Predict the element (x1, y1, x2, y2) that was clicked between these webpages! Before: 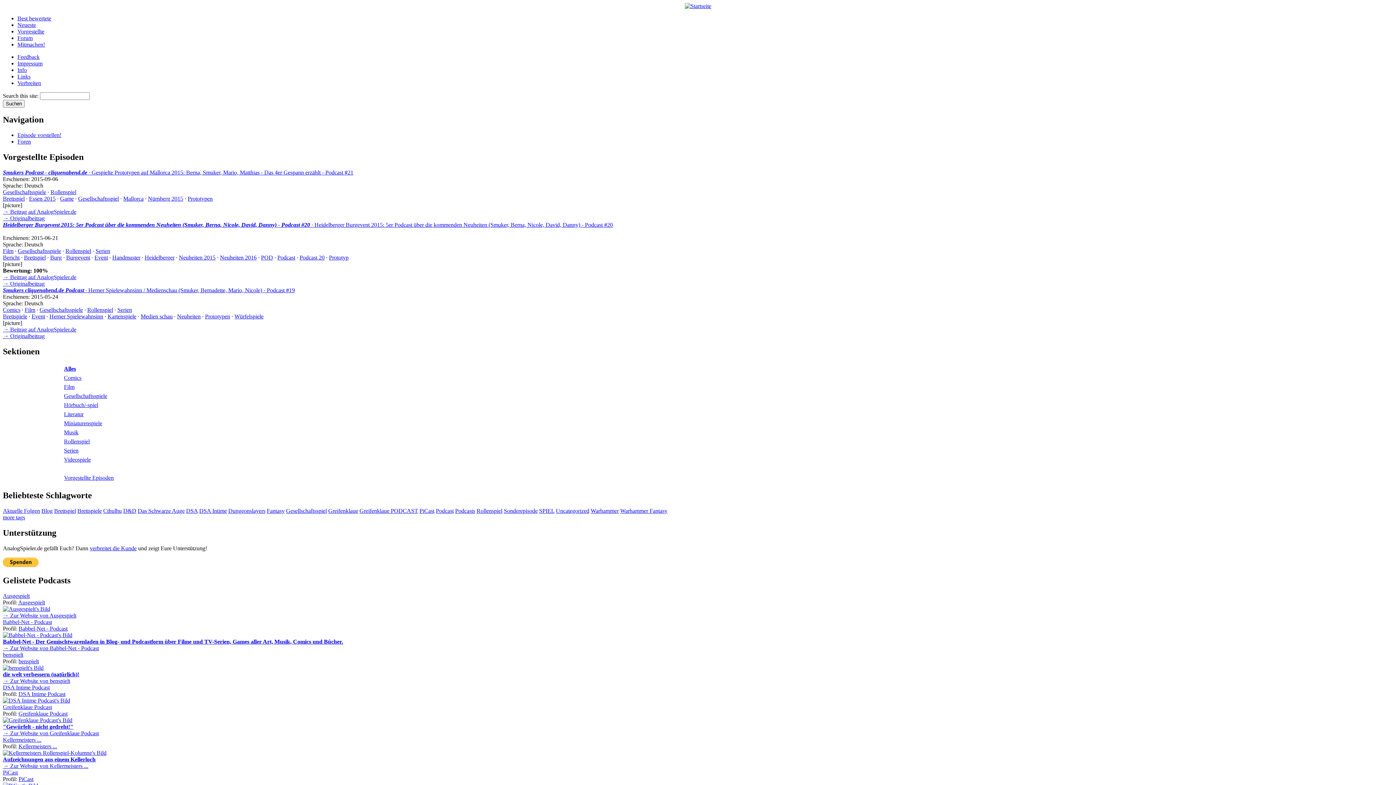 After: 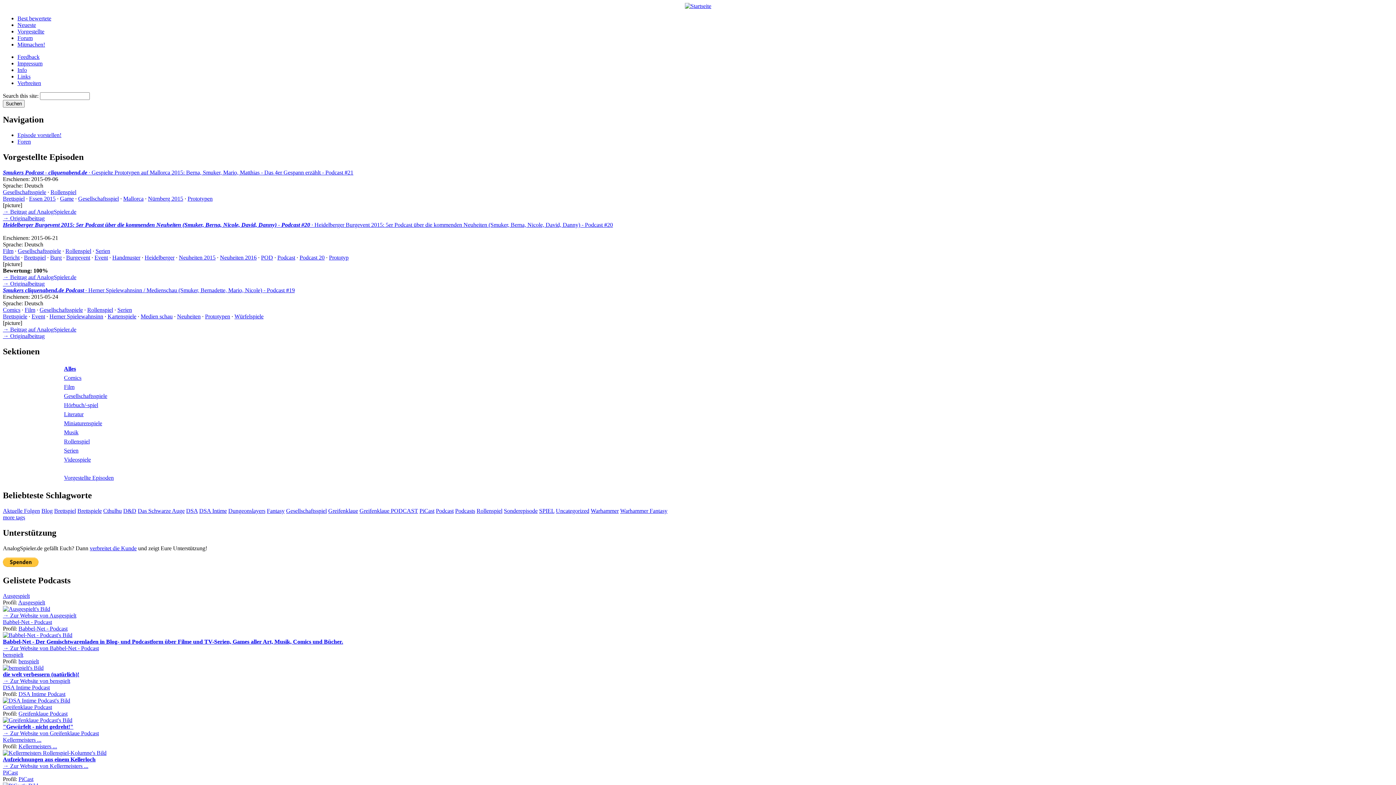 Action: bbox: (2, 619, 52, 625) label: Babbel-Net - Podcast